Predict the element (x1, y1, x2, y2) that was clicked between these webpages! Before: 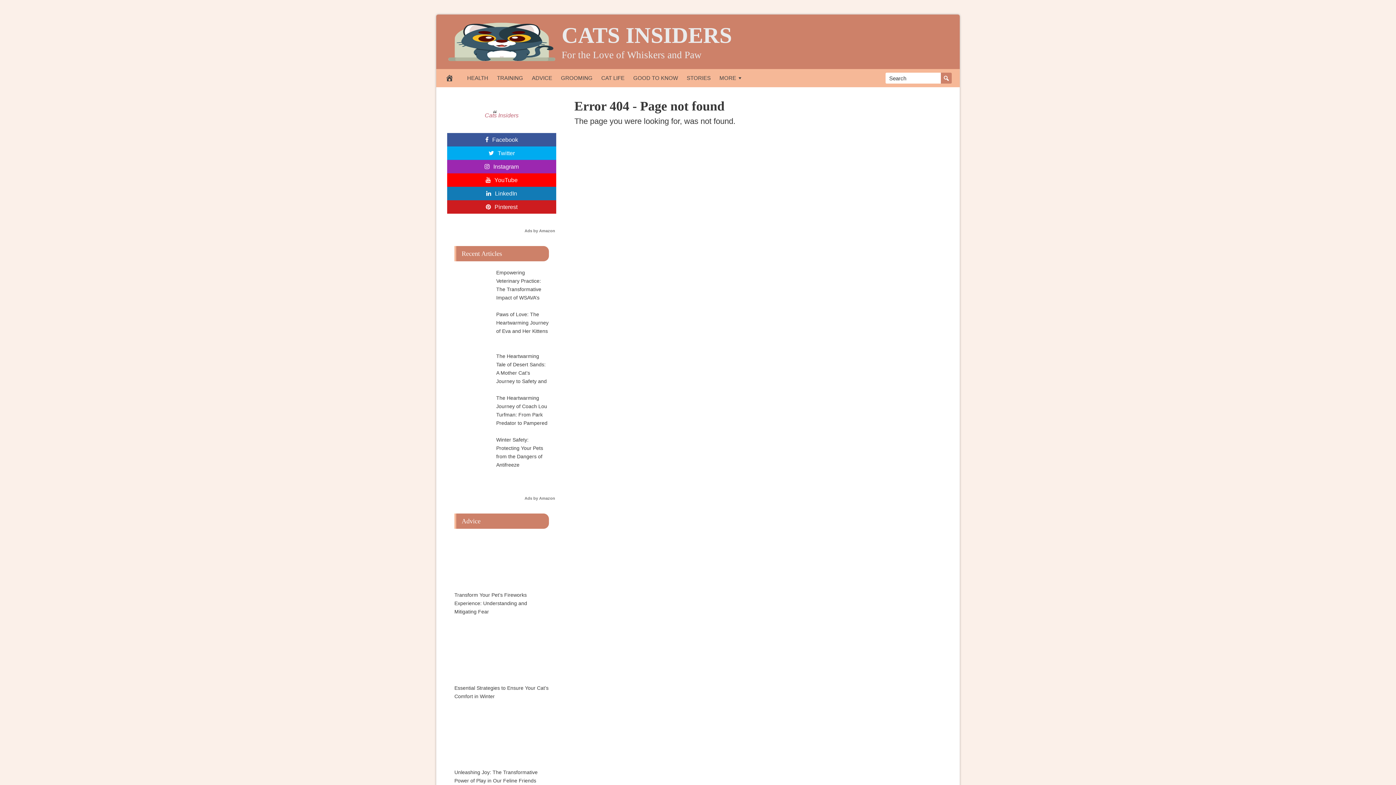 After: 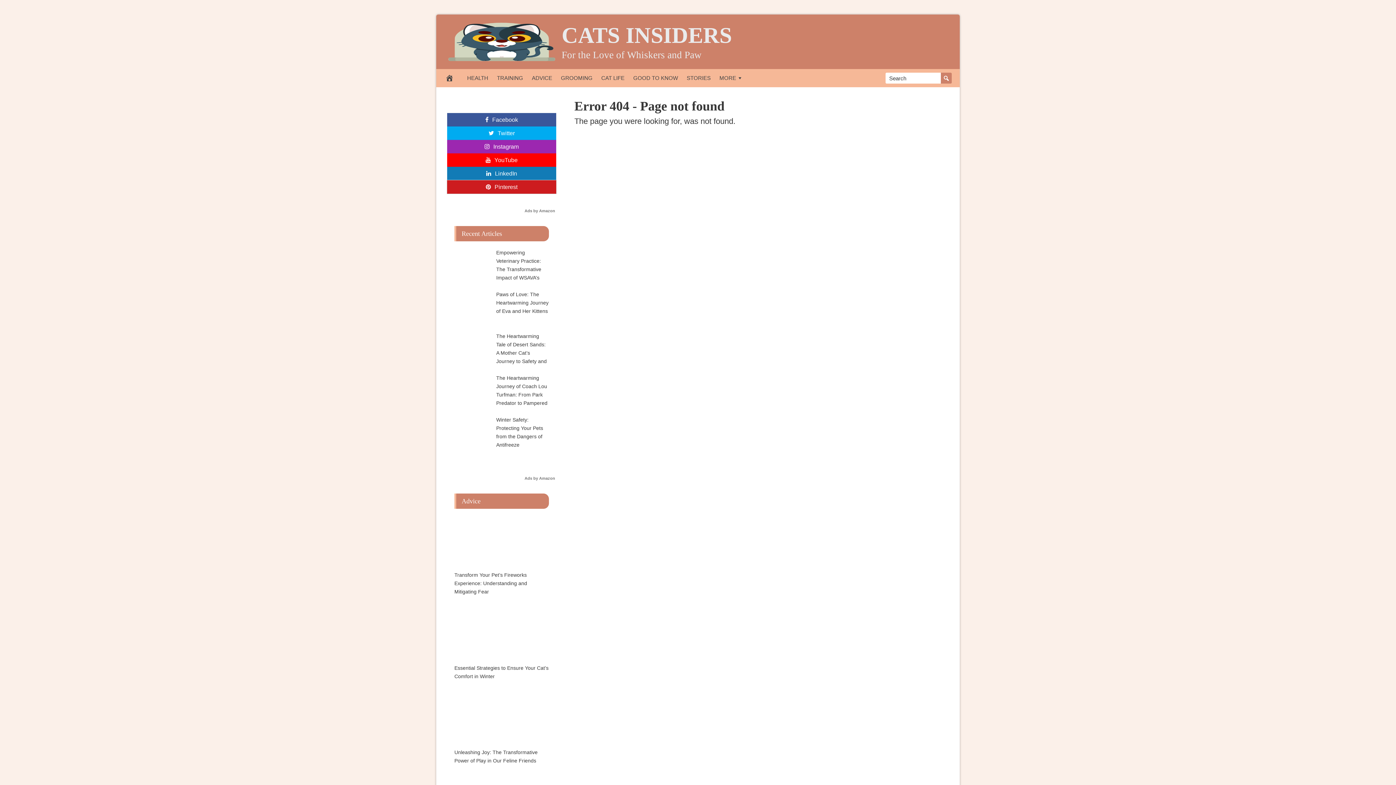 Action: bbox: (447, 200, 556, 213) label: Pinterest